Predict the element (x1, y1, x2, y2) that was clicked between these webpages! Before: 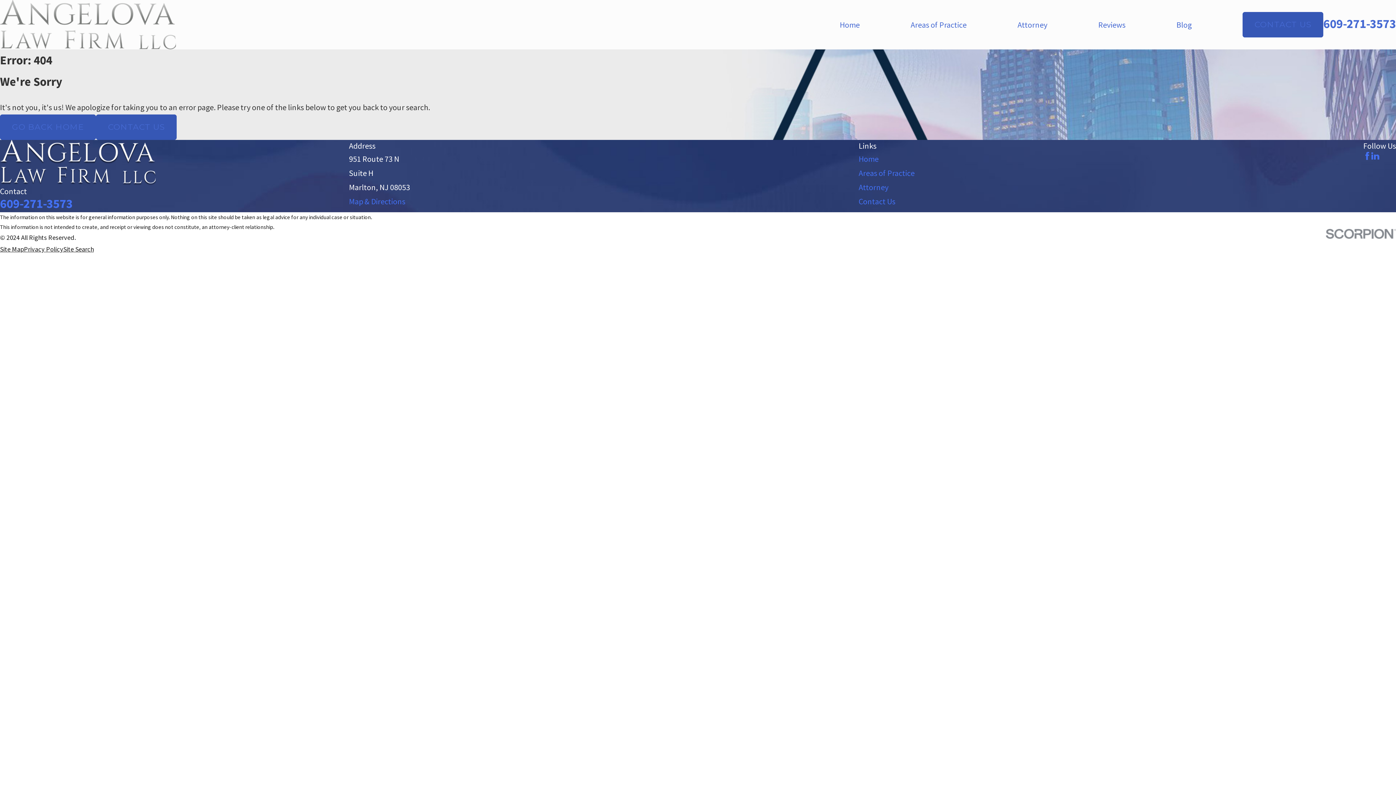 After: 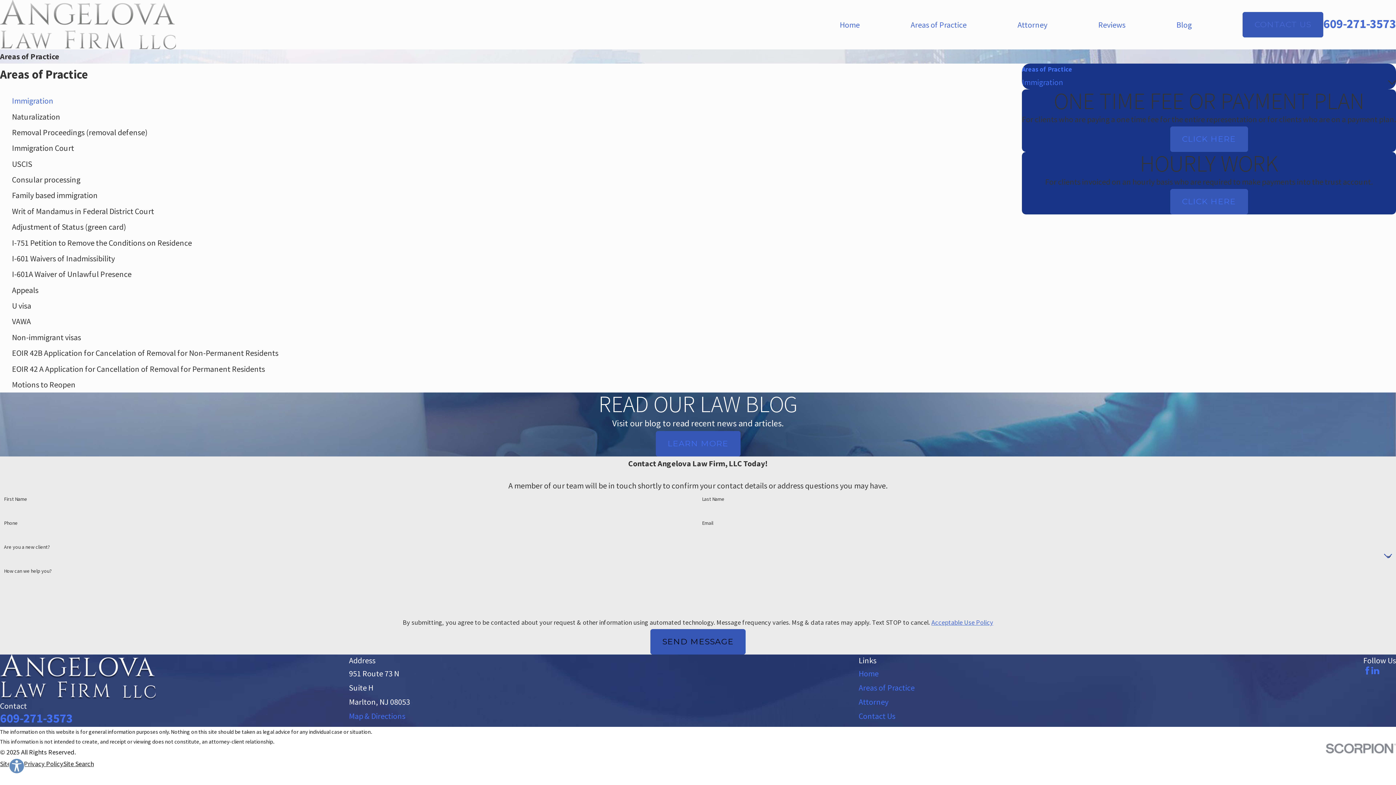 Action: label: Areas of Practice bbox: (858, 168, 914, 178)